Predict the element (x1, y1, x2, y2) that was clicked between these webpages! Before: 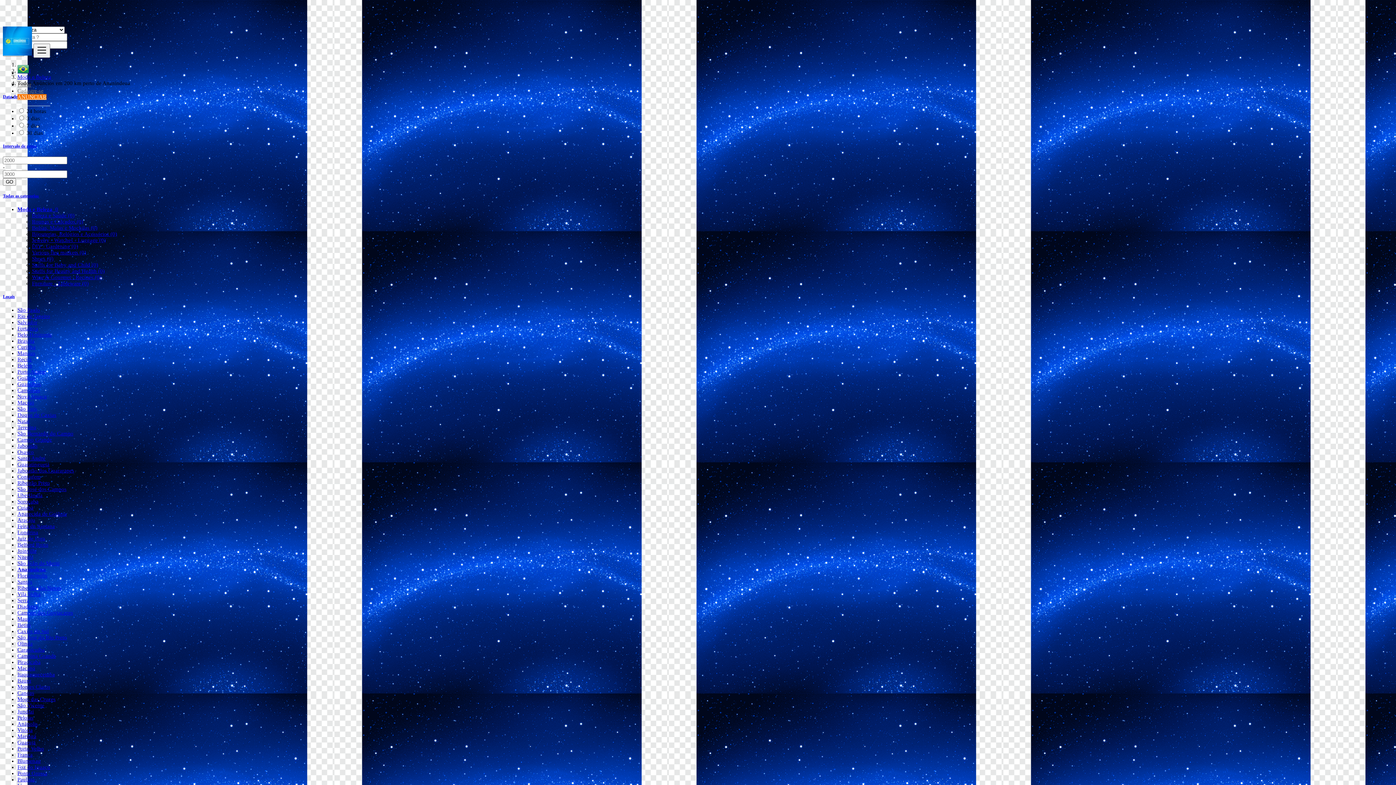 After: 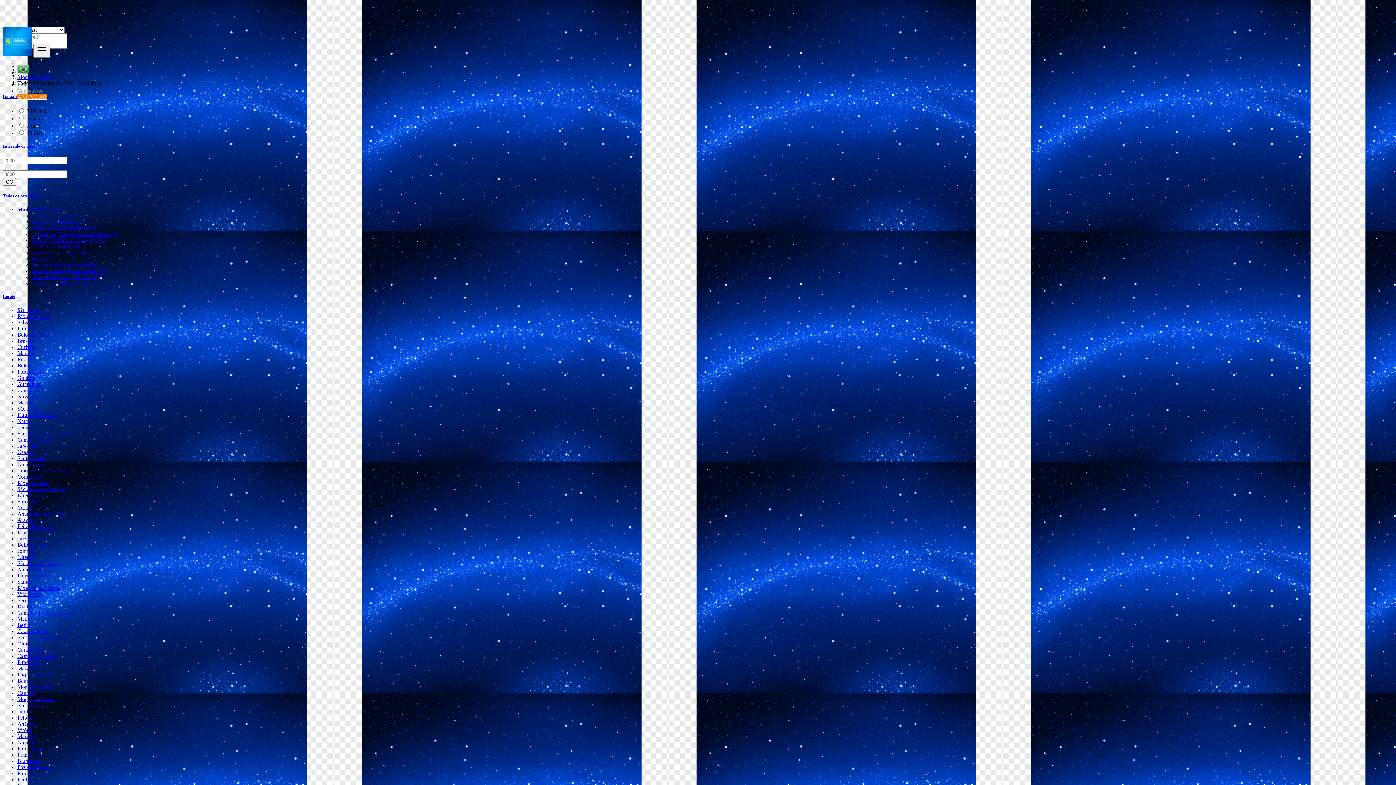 Action: bbox: (32, 243, 78, 249) label: DIY - Gardening (0)